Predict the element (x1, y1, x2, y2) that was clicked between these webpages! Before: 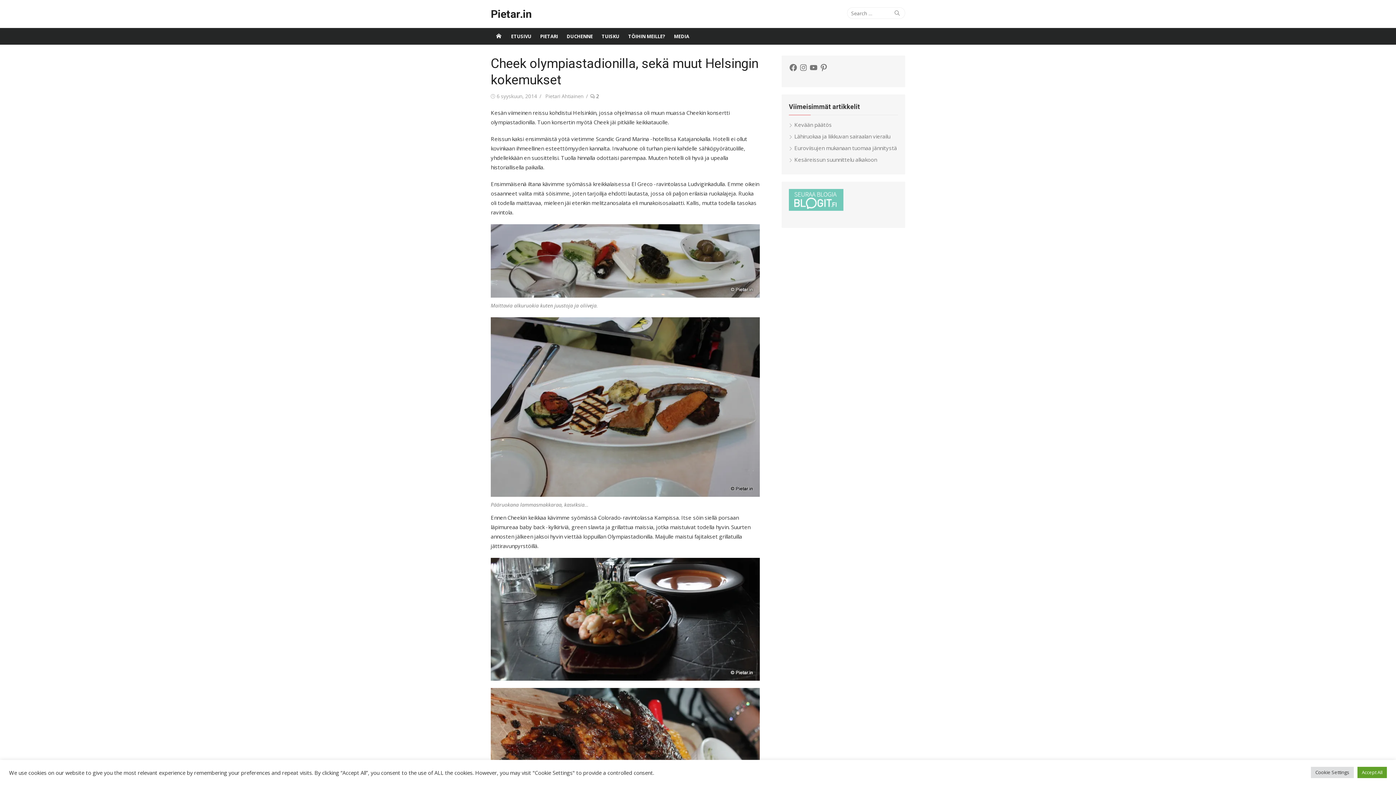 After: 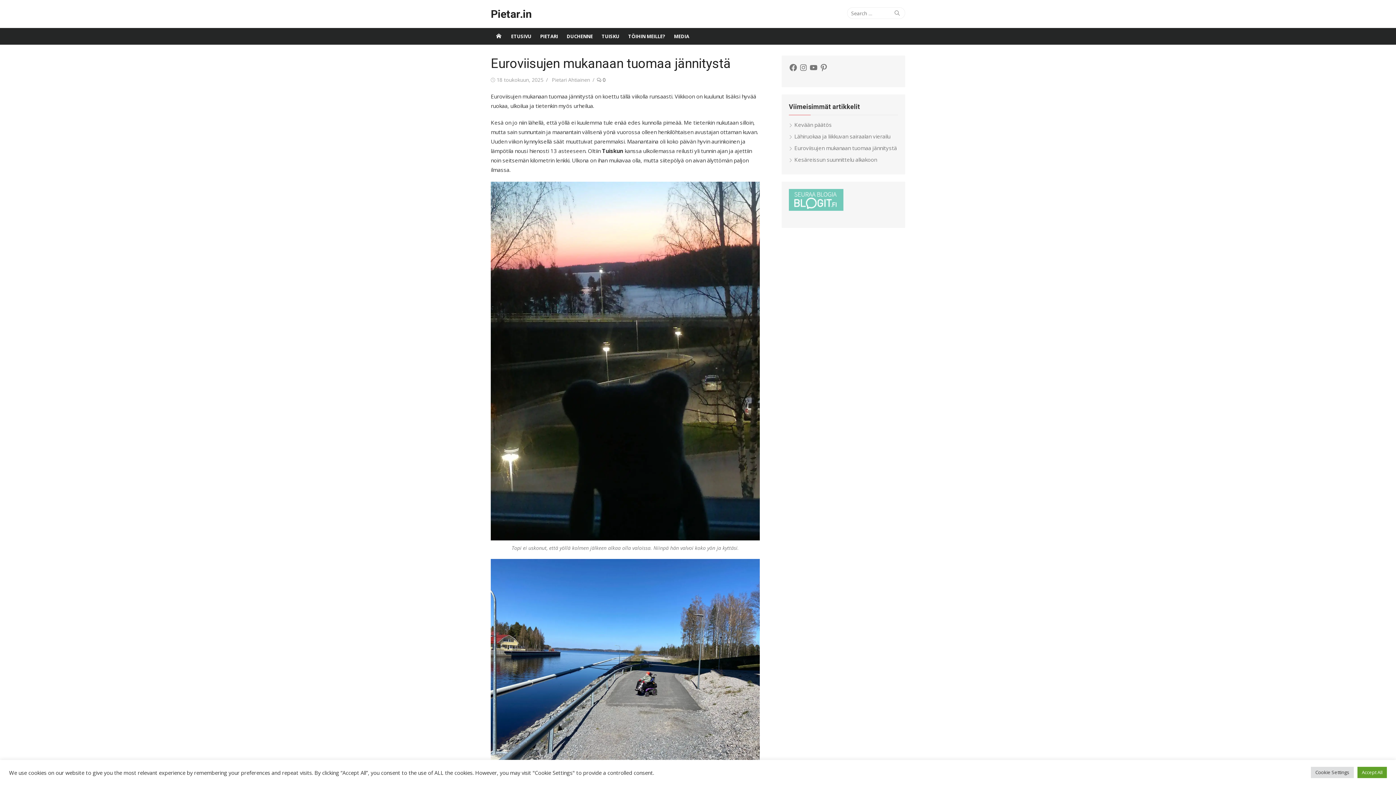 Action: label: Euroviisujen mukanaan tuomaa jännitystä bbox: (789, 144, 897, 151)